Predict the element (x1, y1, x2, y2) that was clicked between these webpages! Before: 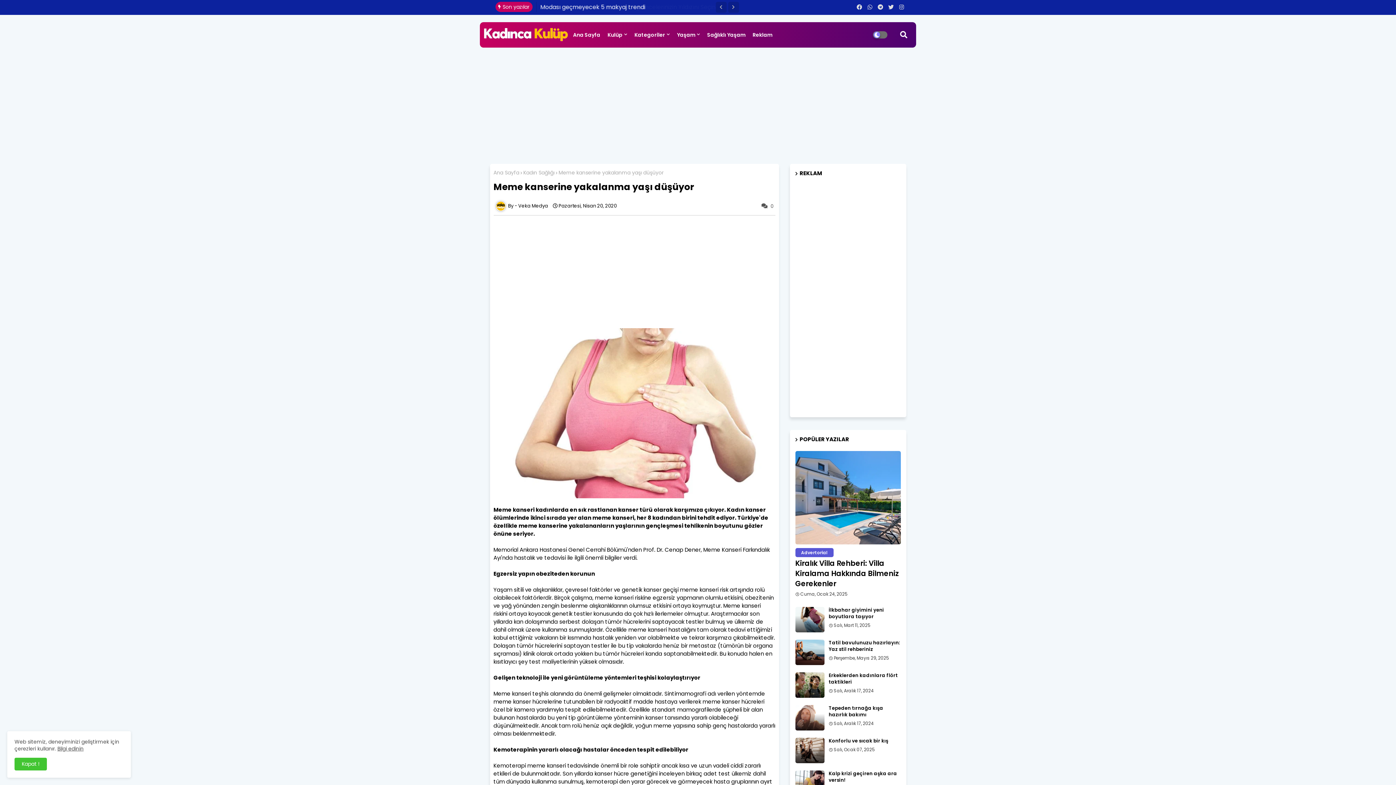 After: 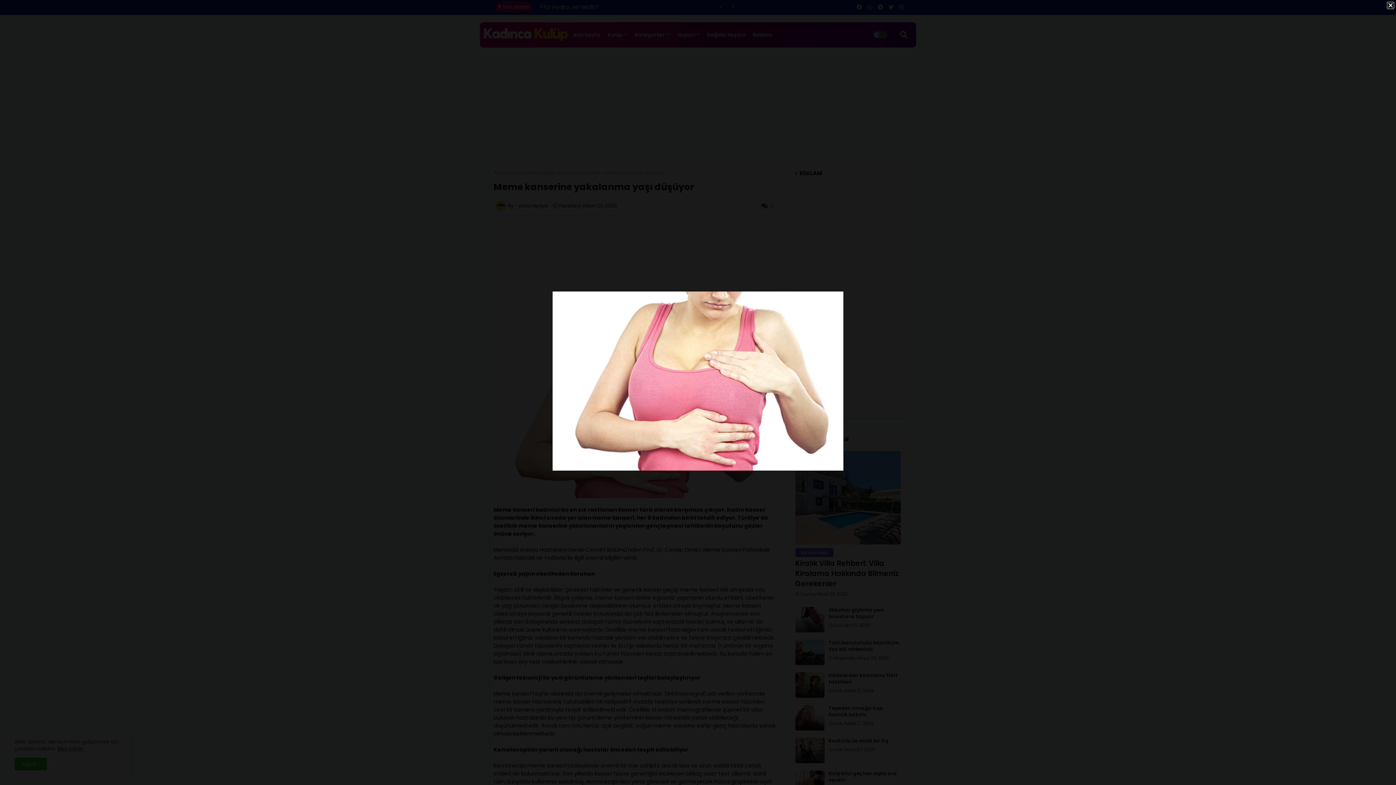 Action: bbox: (493, 328, 770, 500)